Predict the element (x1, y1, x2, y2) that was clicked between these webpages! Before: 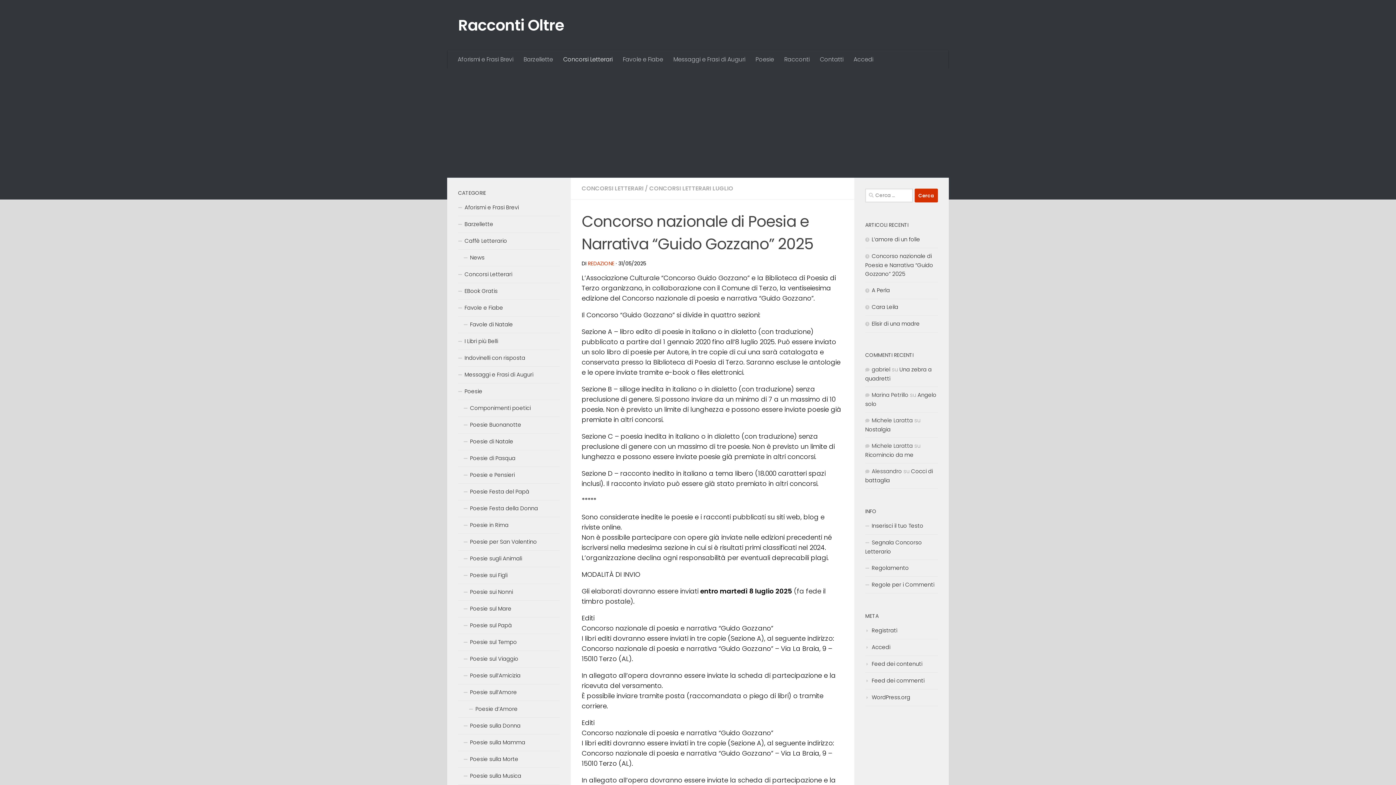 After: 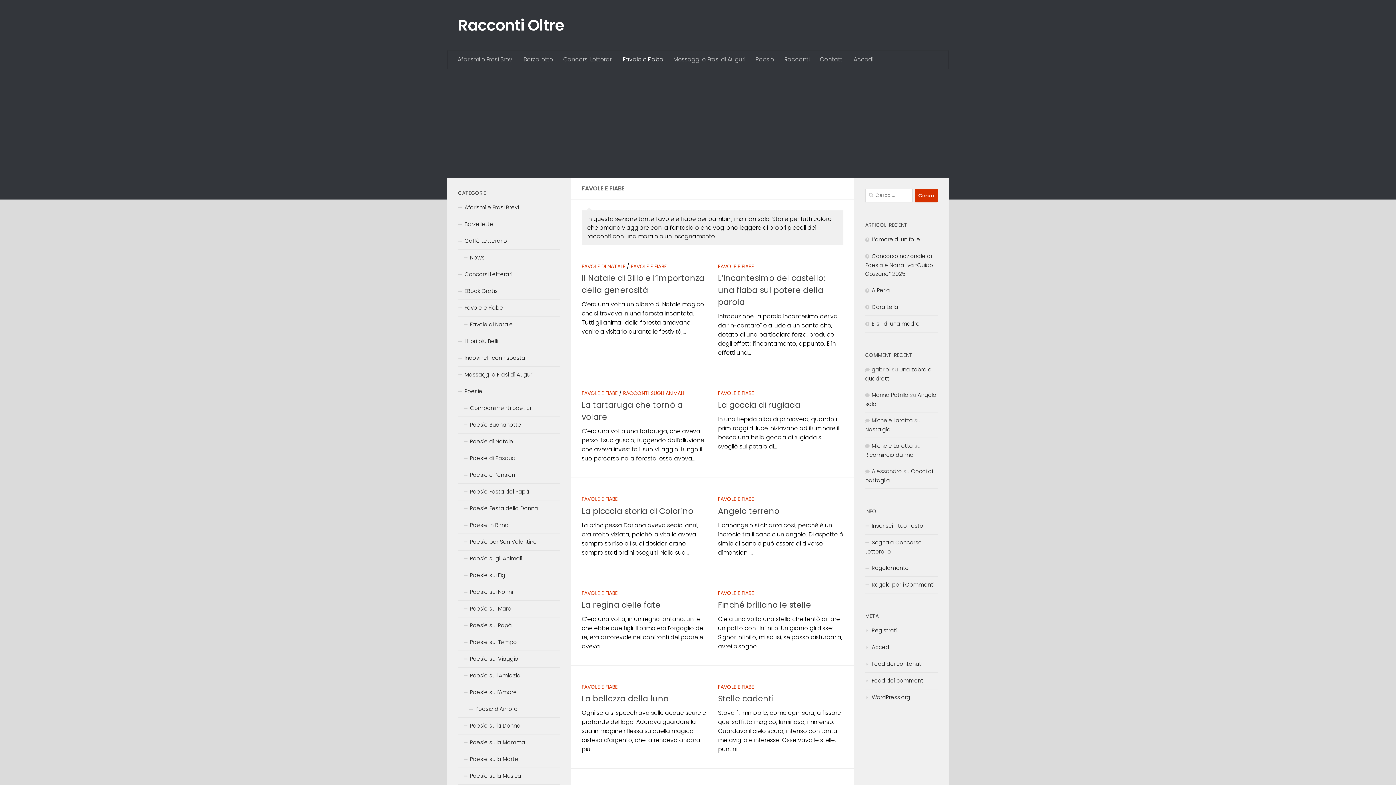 Action: label: Favole e Fiabe bbox: (458, 300, 560, 316)